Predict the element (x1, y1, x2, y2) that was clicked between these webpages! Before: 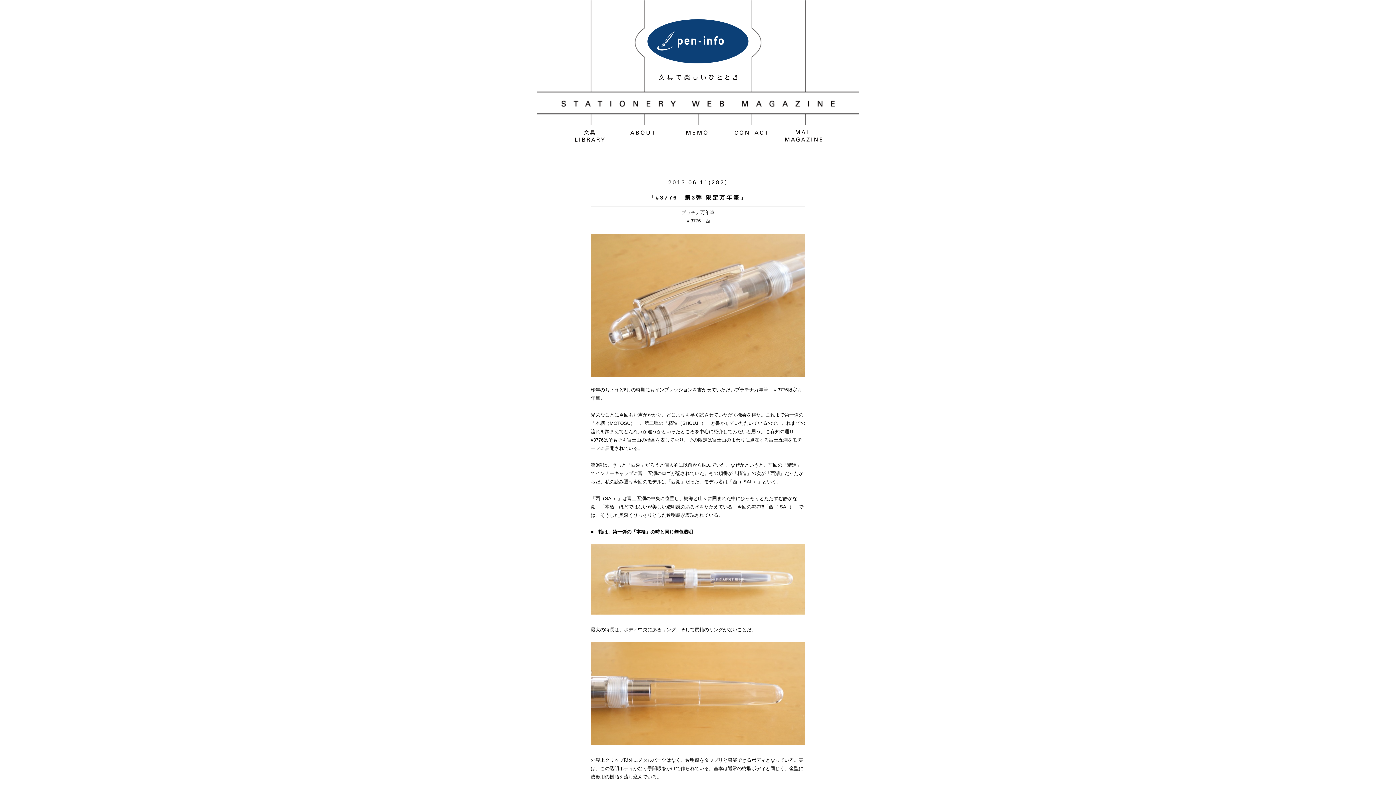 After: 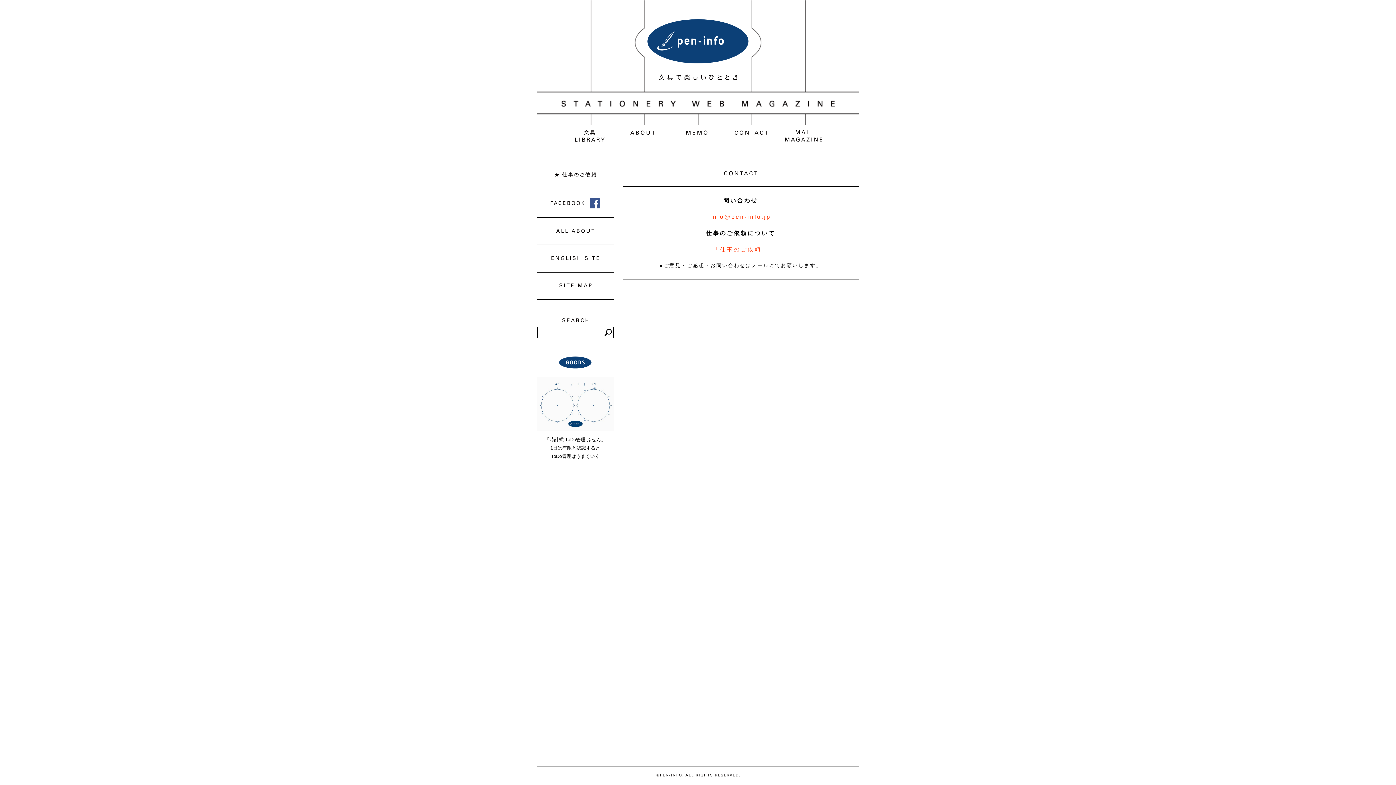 Action: bbox: (734, 130, 768, 136)